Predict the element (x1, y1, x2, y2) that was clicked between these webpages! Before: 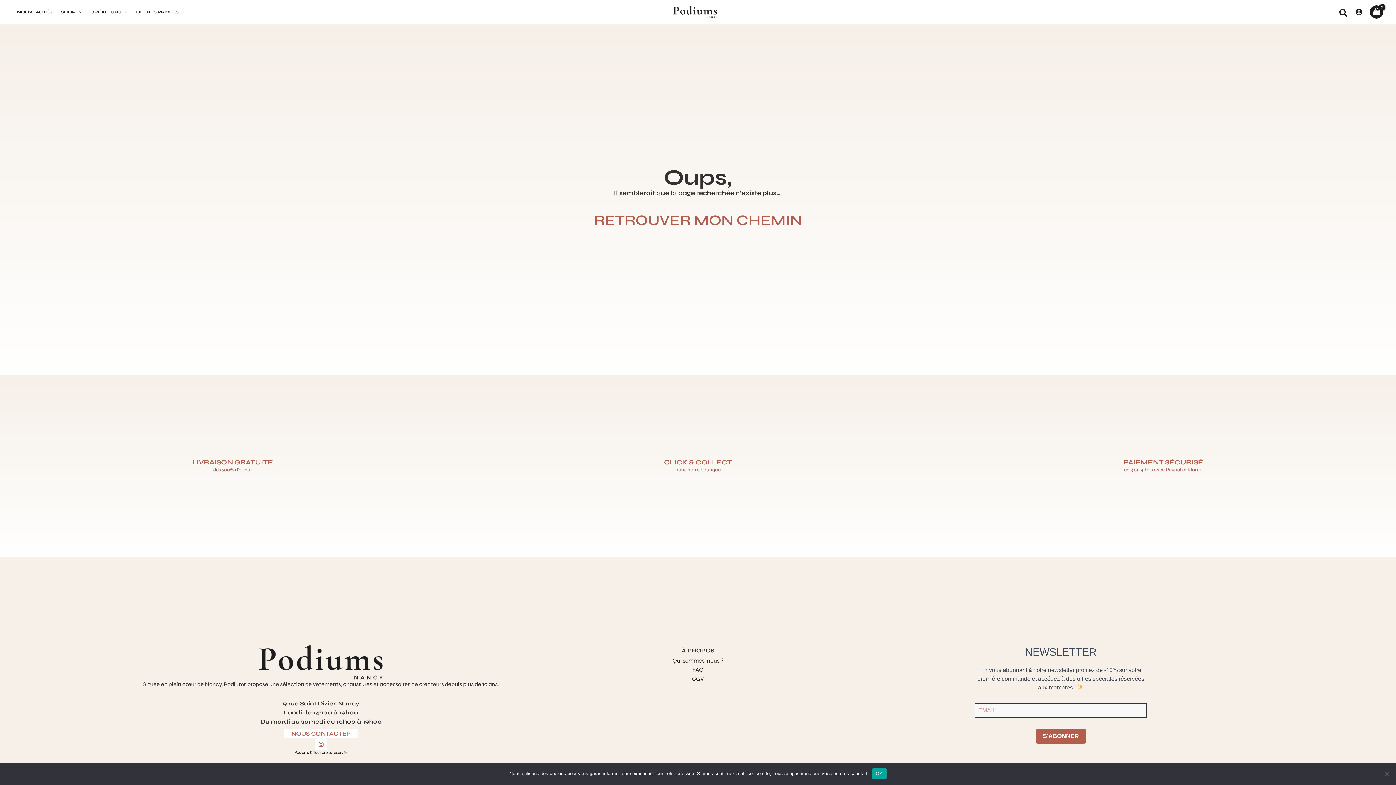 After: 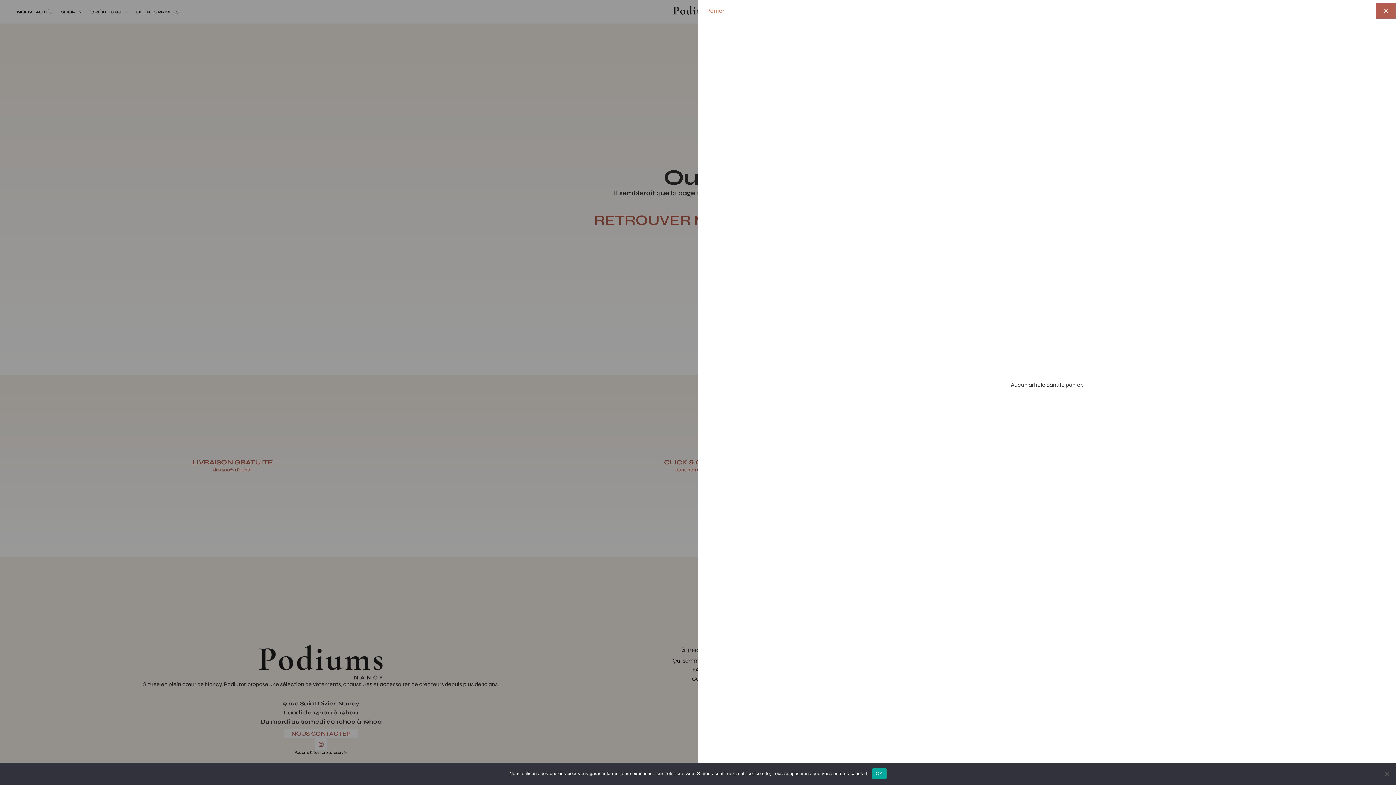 Action: label: View Shopping Cart, empty bbox: (1370, 5, 1383, 18)